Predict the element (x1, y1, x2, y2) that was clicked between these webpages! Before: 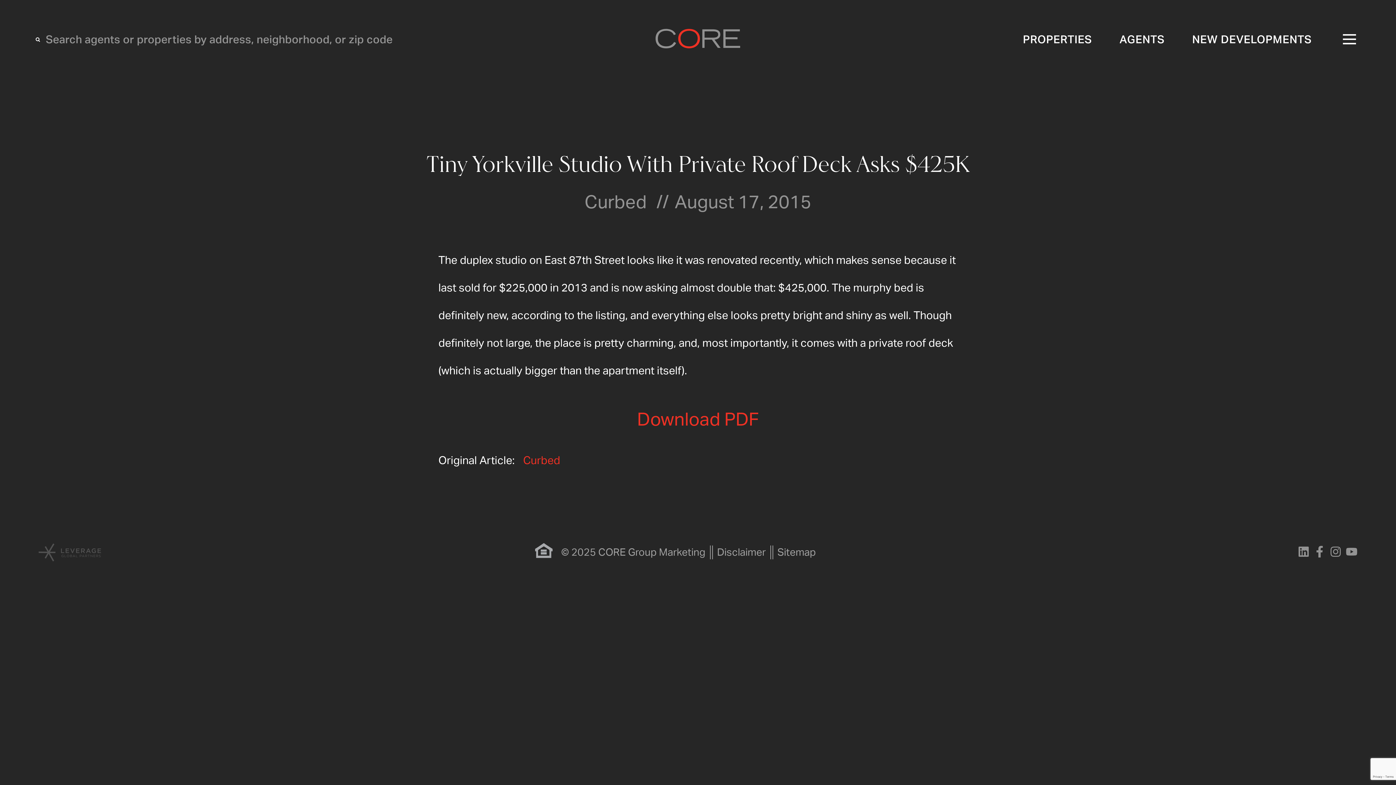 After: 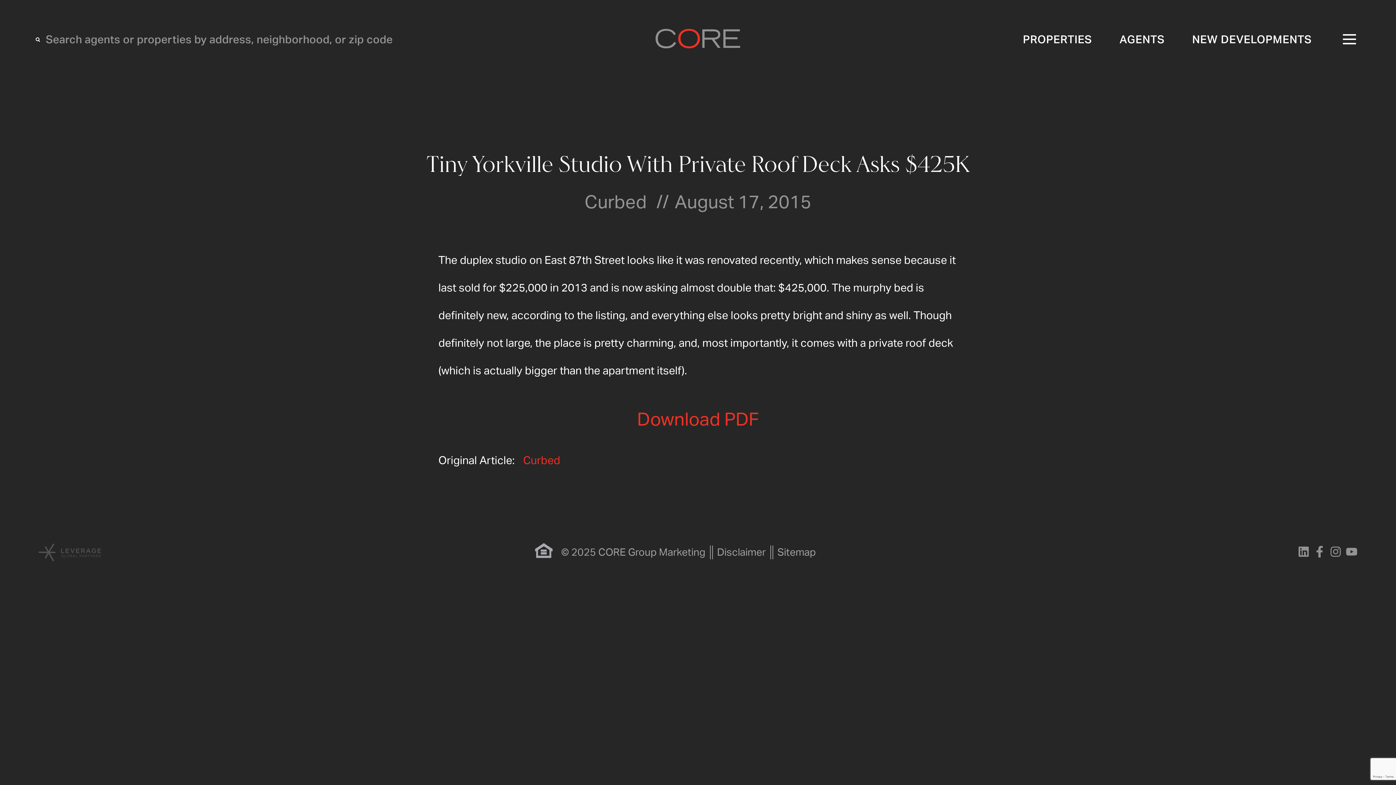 Action: bbox: (523, 455, 560, 466) label: Curbed